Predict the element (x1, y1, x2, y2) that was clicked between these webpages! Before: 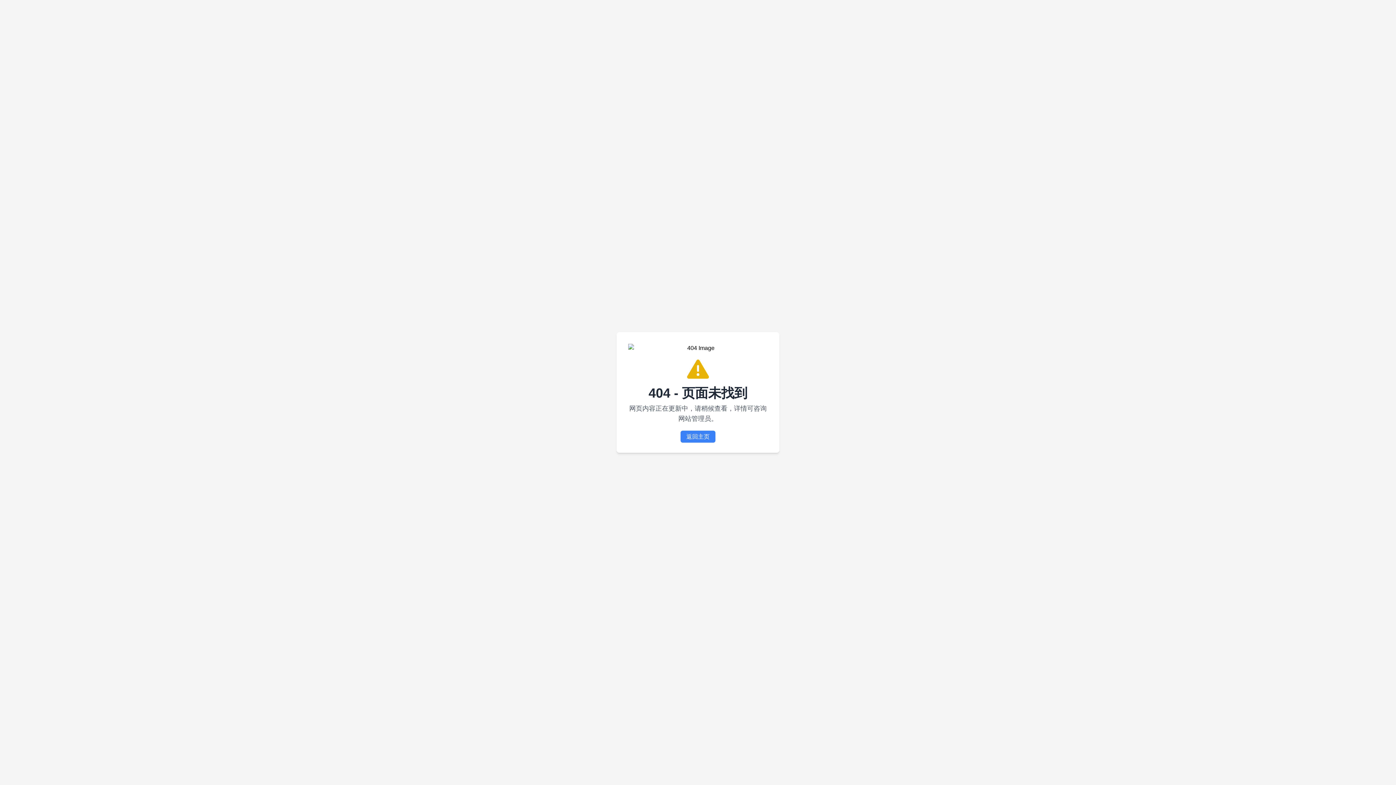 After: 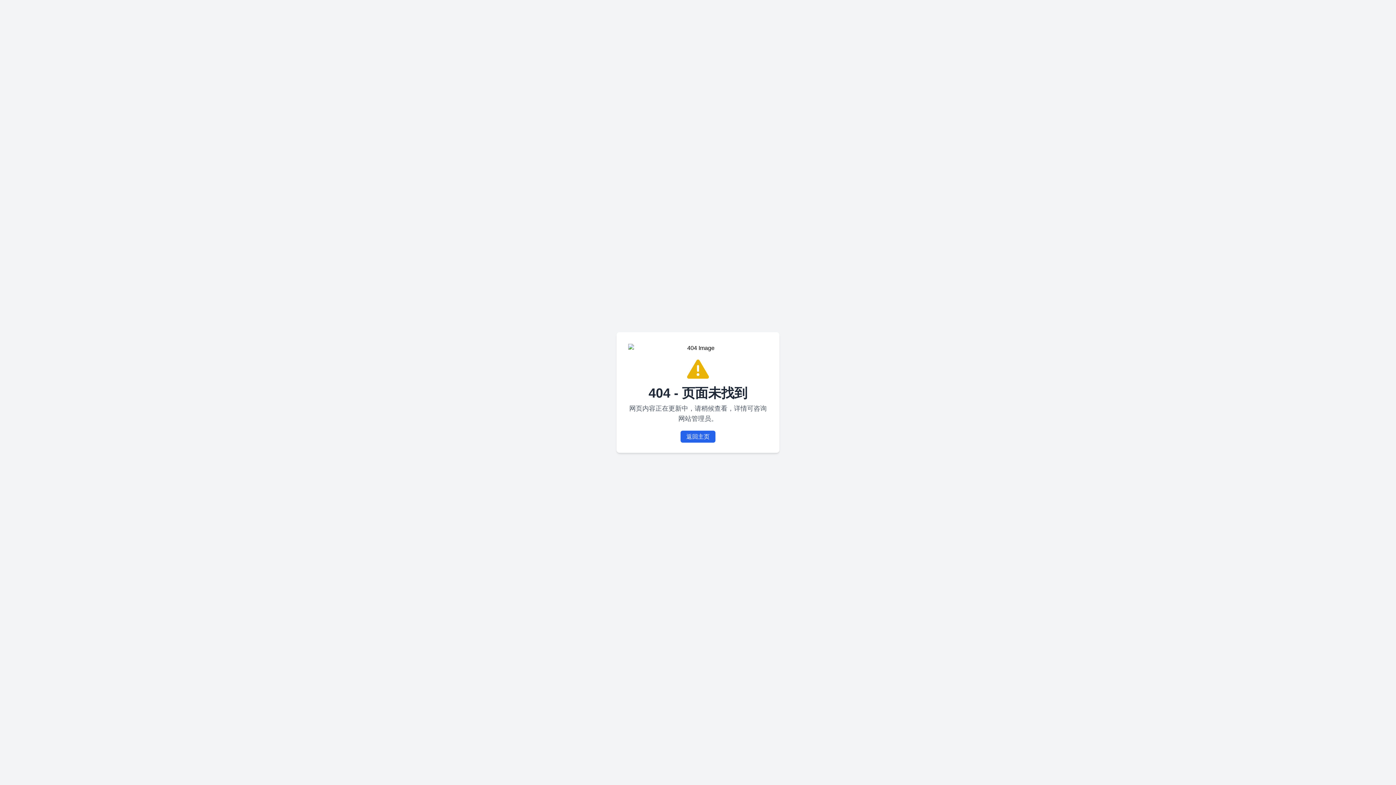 Action: label: 返回主页 bbox: (680, 430, 715, 442)